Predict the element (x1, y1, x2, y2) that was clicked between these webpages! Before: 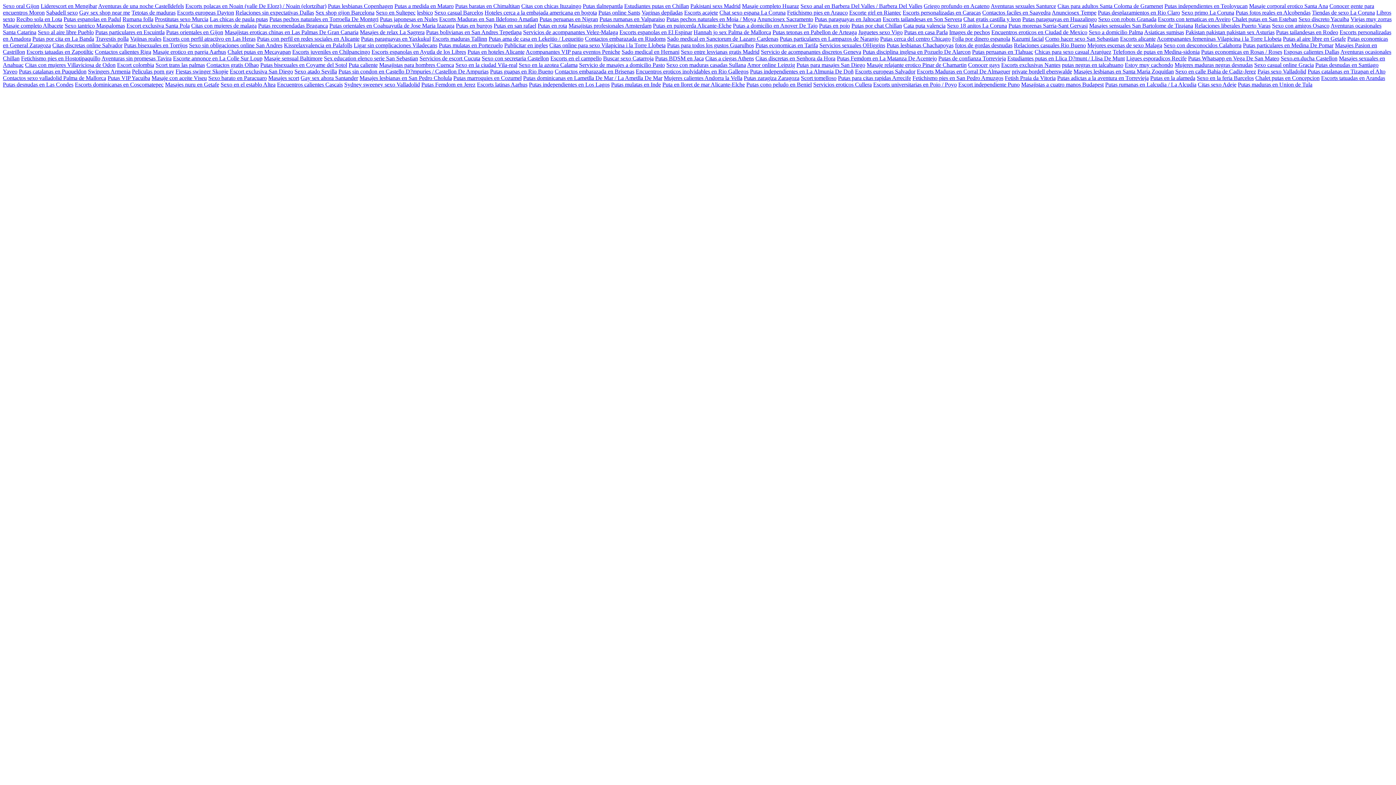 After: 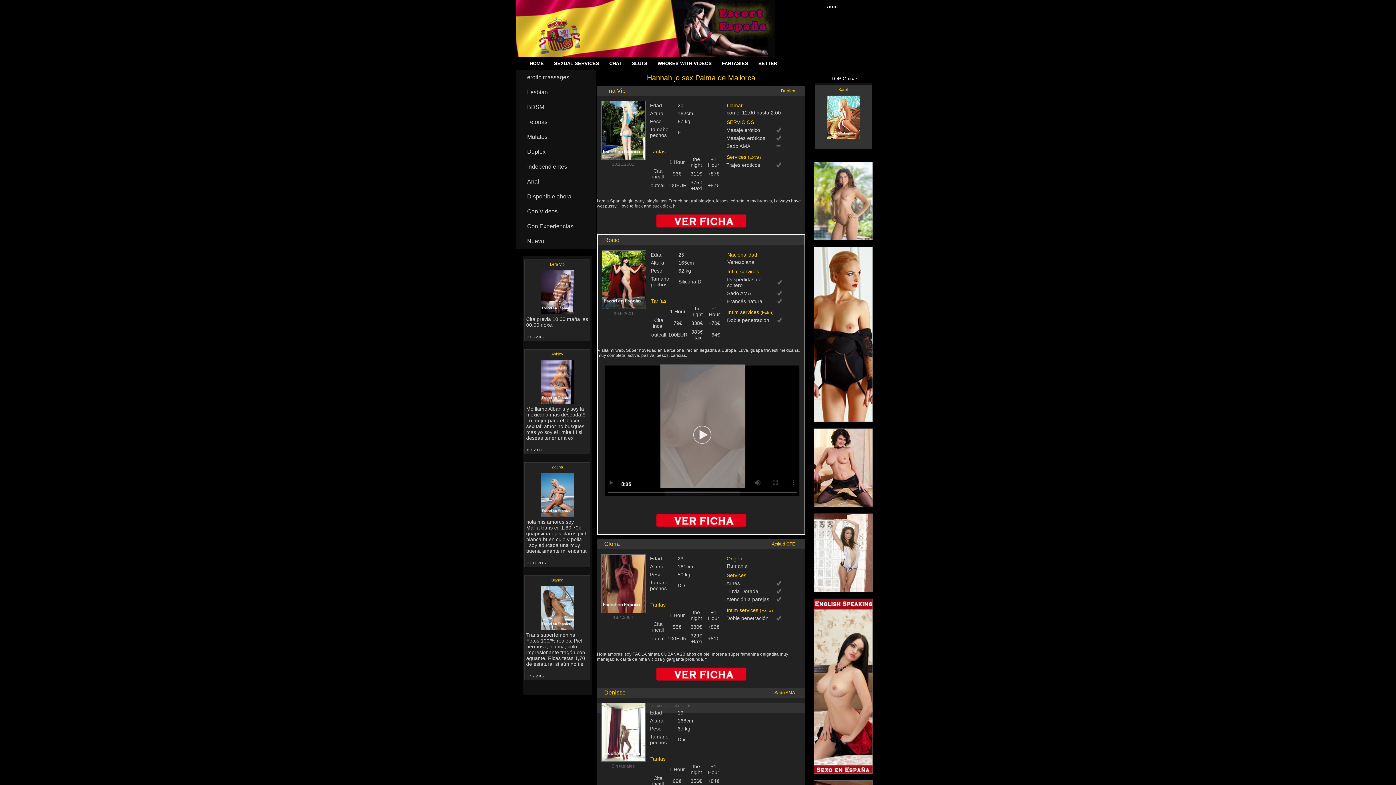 Action: bbox: (693, 29, 771, 35) label: Hannah jo sex Palma de Mallorca